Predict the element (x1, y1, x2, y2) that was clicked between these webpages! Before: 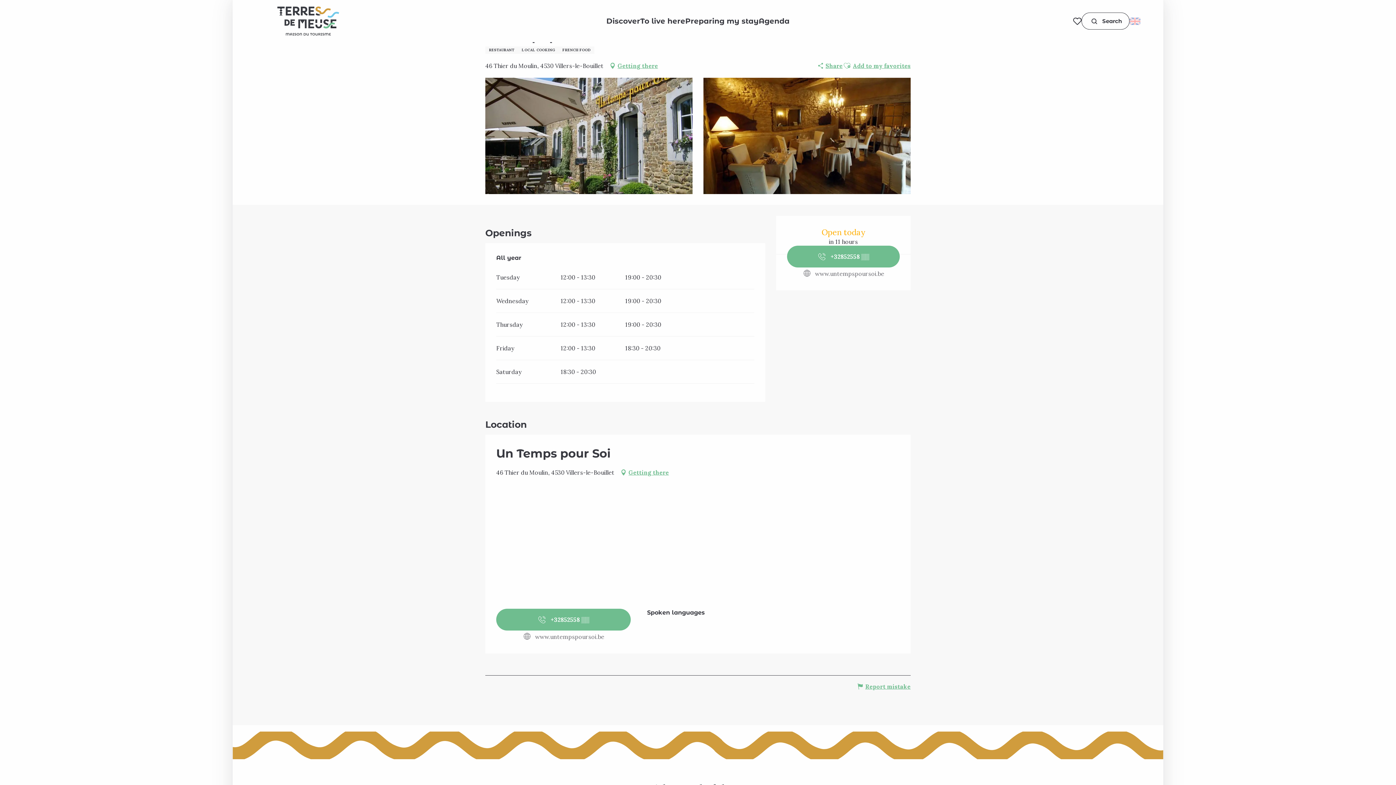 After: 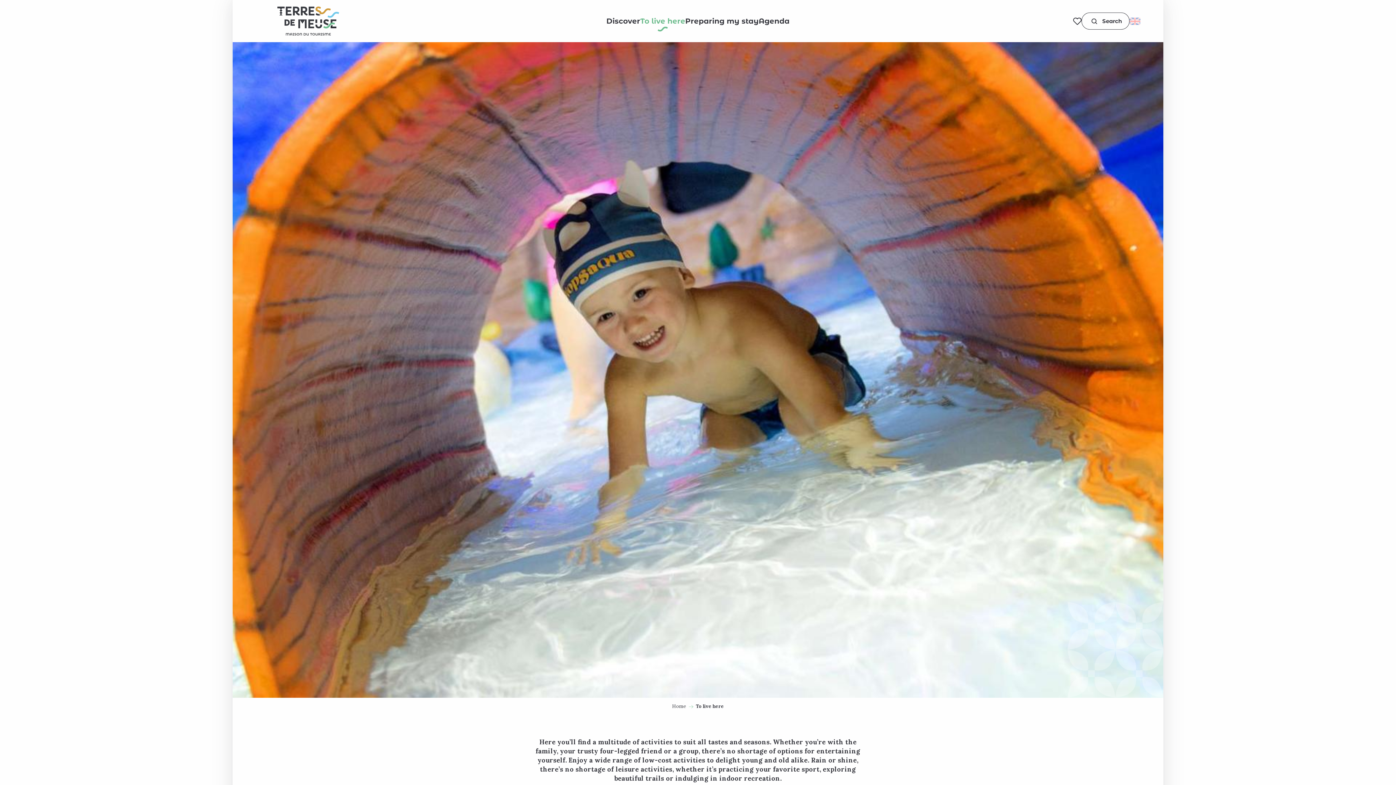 Action: bbox: (640, 16, 685, 26) label: To live here